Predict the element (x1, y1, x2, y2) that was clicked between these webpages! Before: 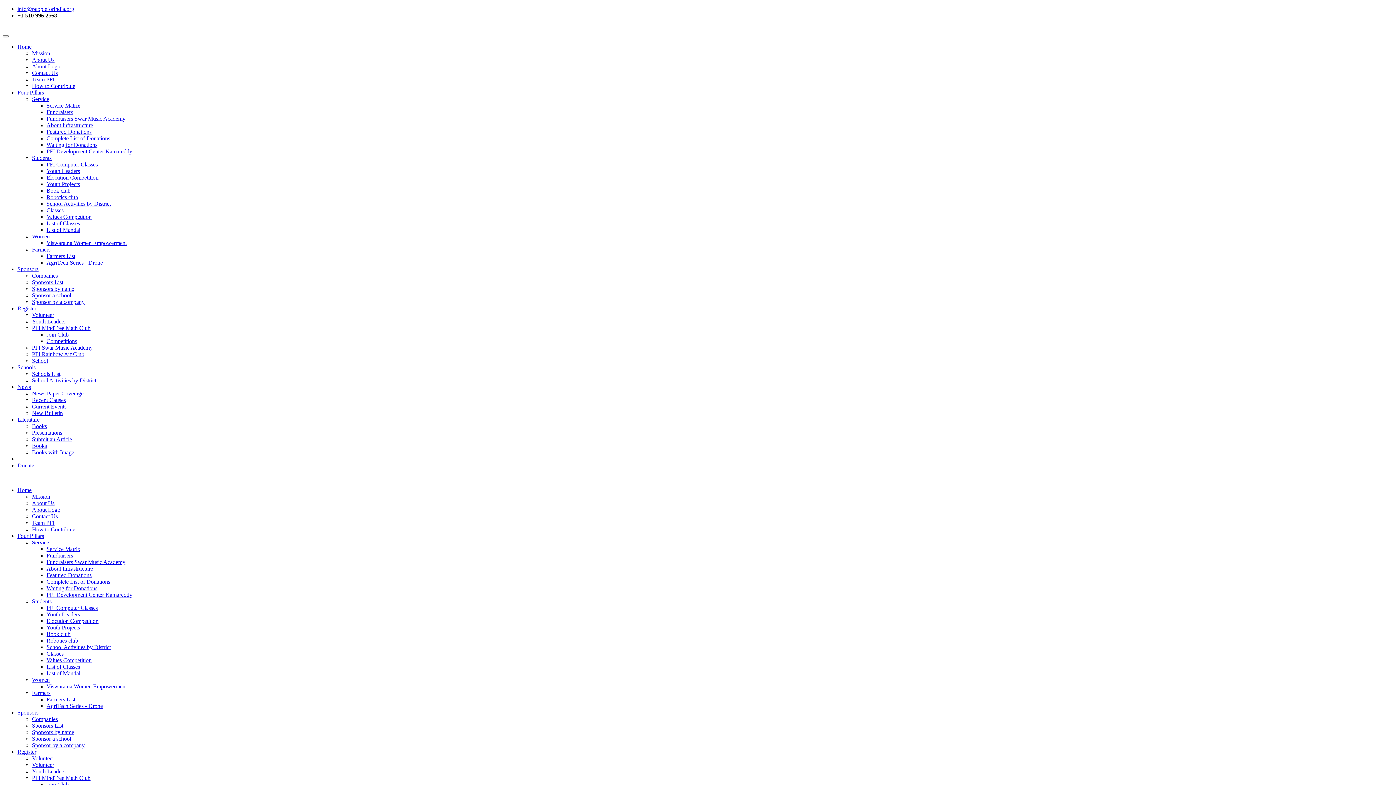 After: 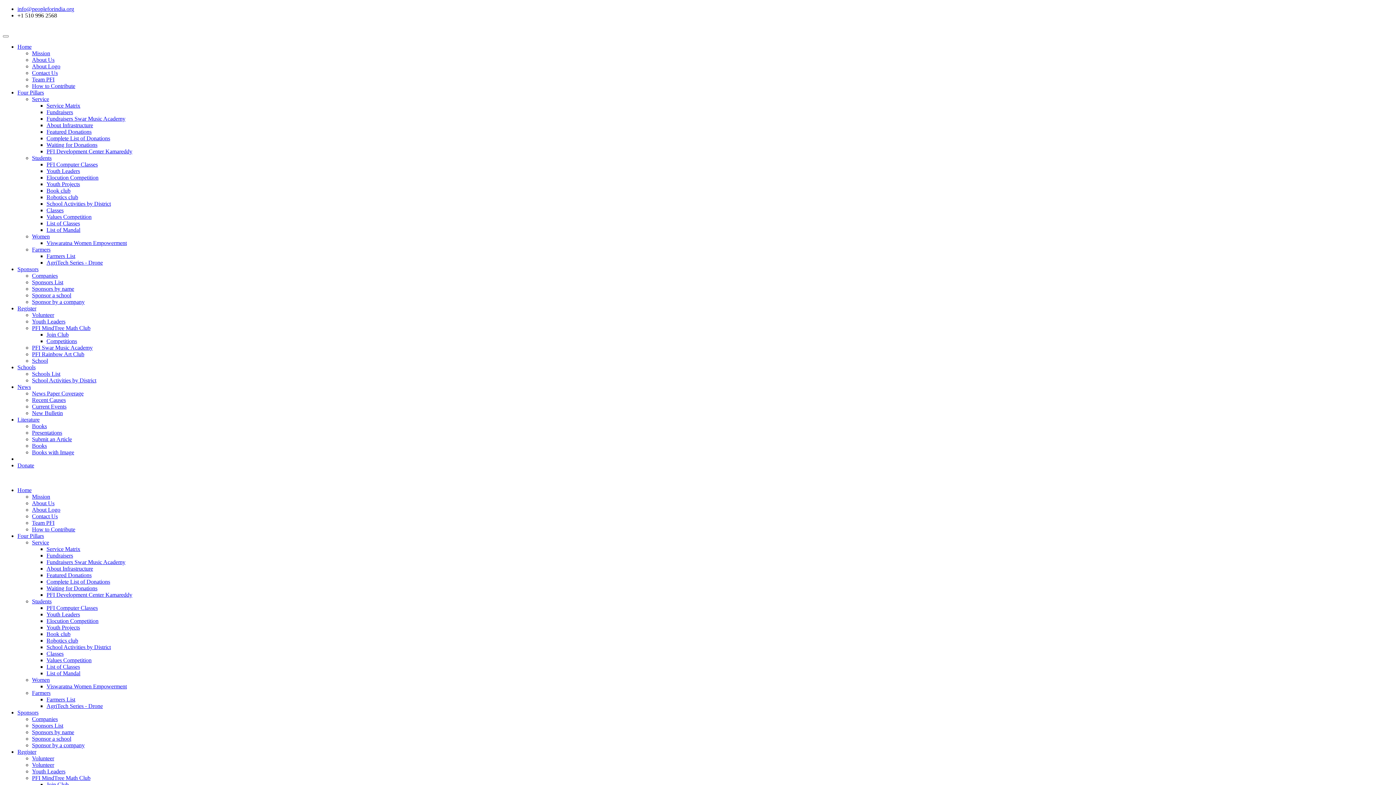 Action: label: PFI MindTree Math Club bbox: (32, 775, 90, 781)